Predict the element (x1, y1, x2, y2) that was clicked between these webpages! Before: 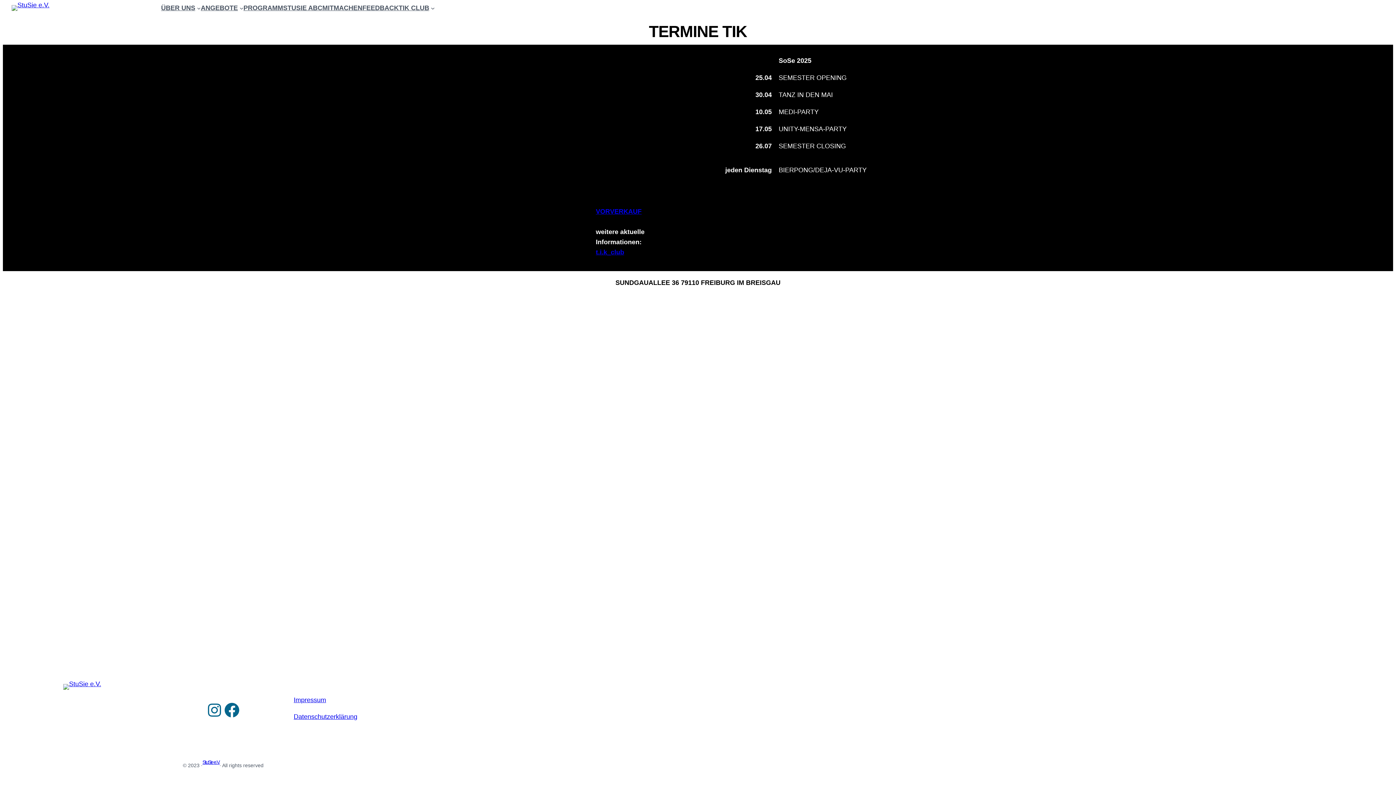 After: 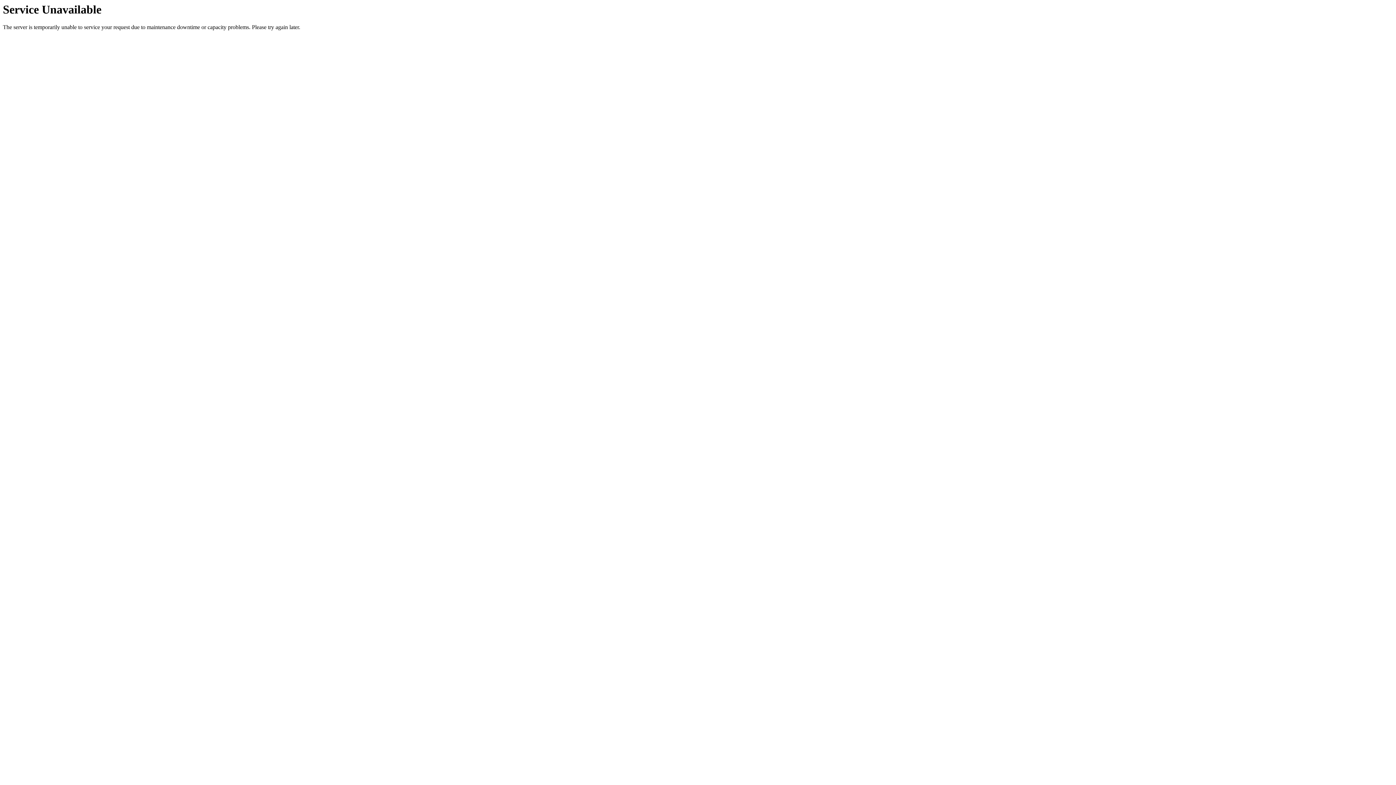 Action: label: Datenschutzerklärung bbox: (293, 713, 357, 720)